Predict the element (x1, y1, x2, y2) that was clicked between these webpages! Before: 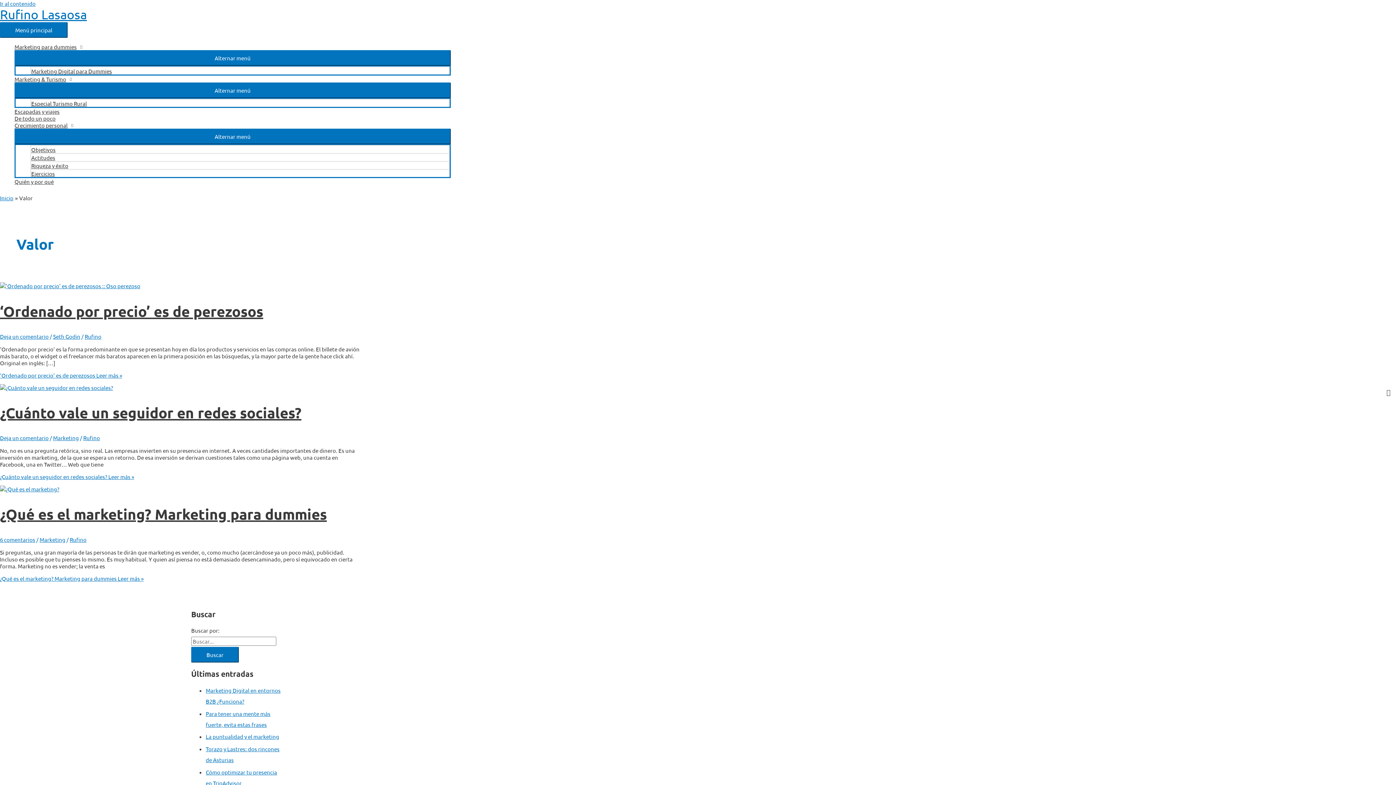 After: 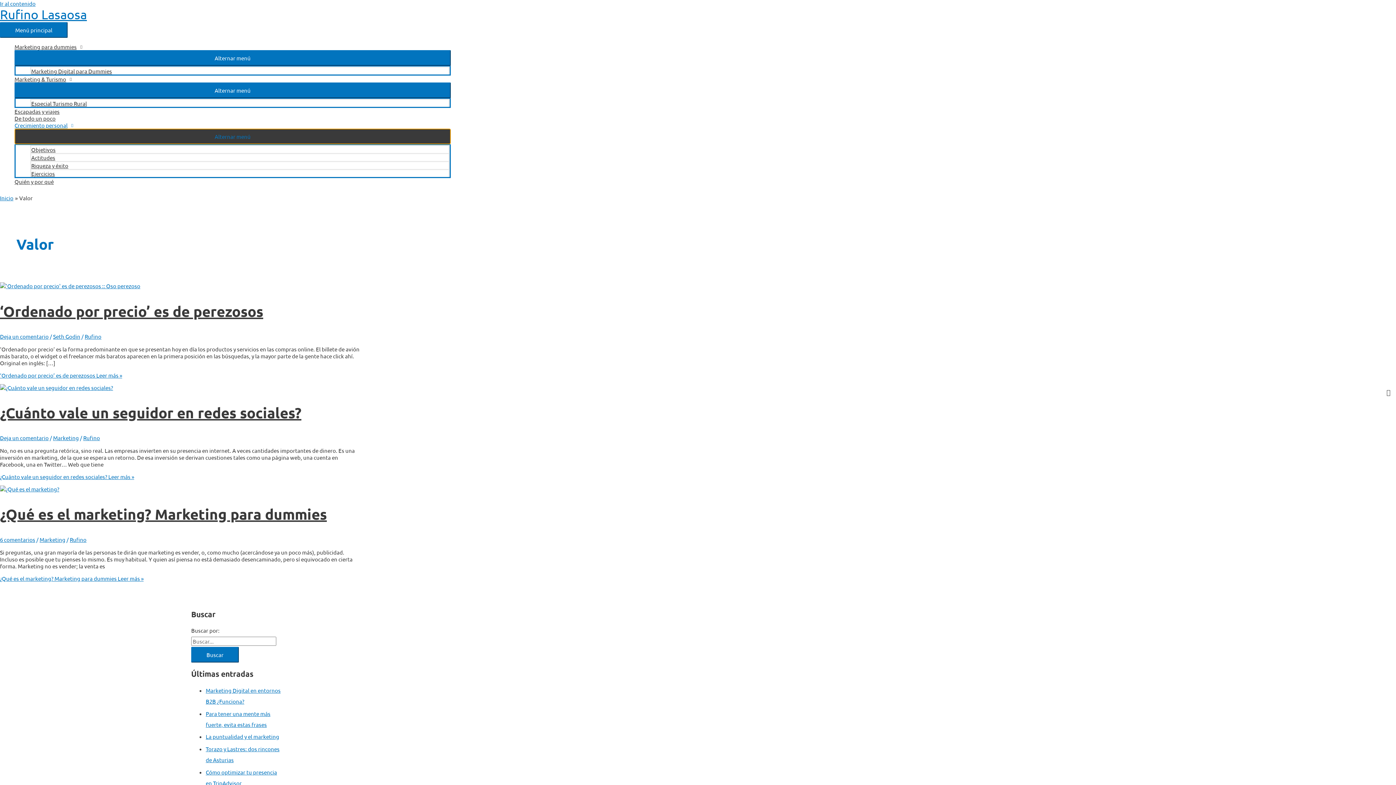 Action: label: Alternar menú bbox: (14, 128, 450, 144)